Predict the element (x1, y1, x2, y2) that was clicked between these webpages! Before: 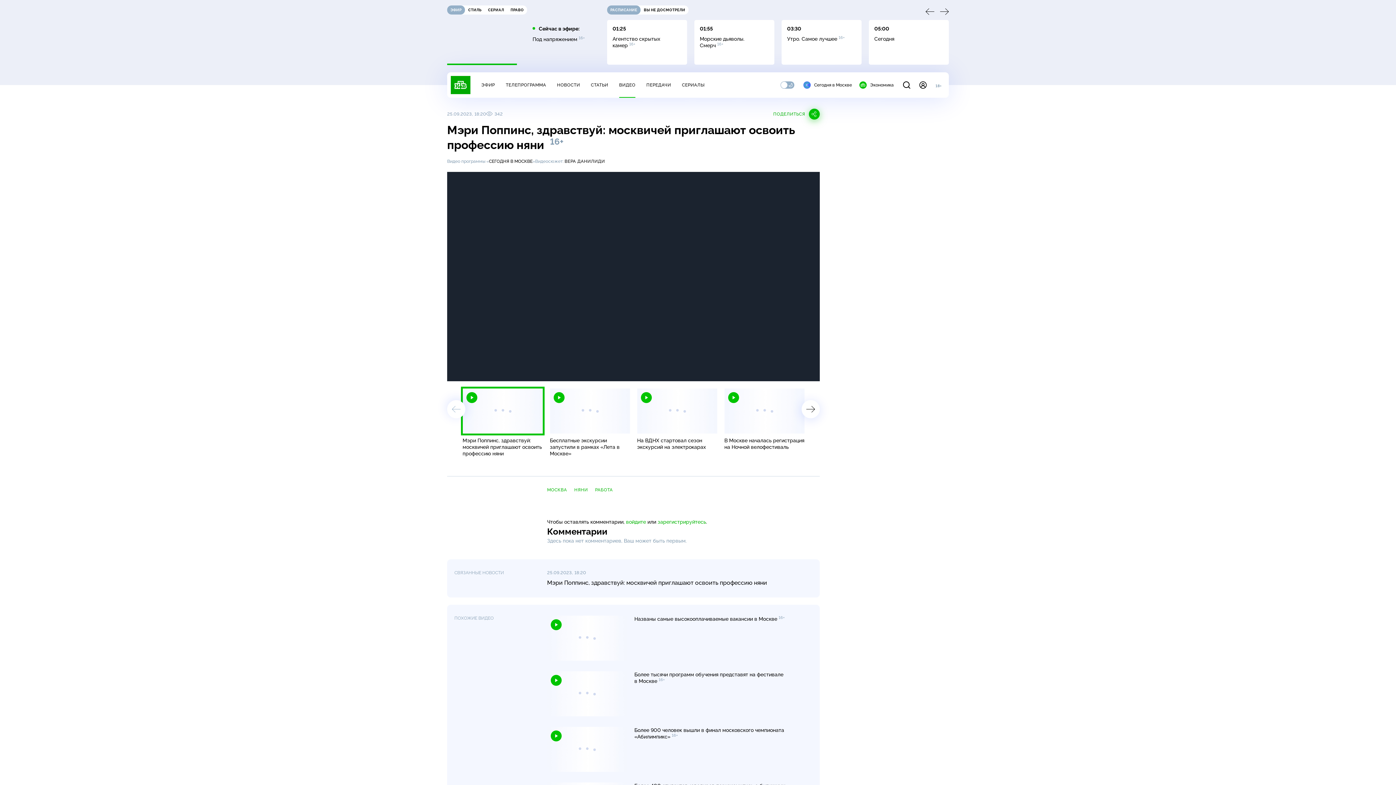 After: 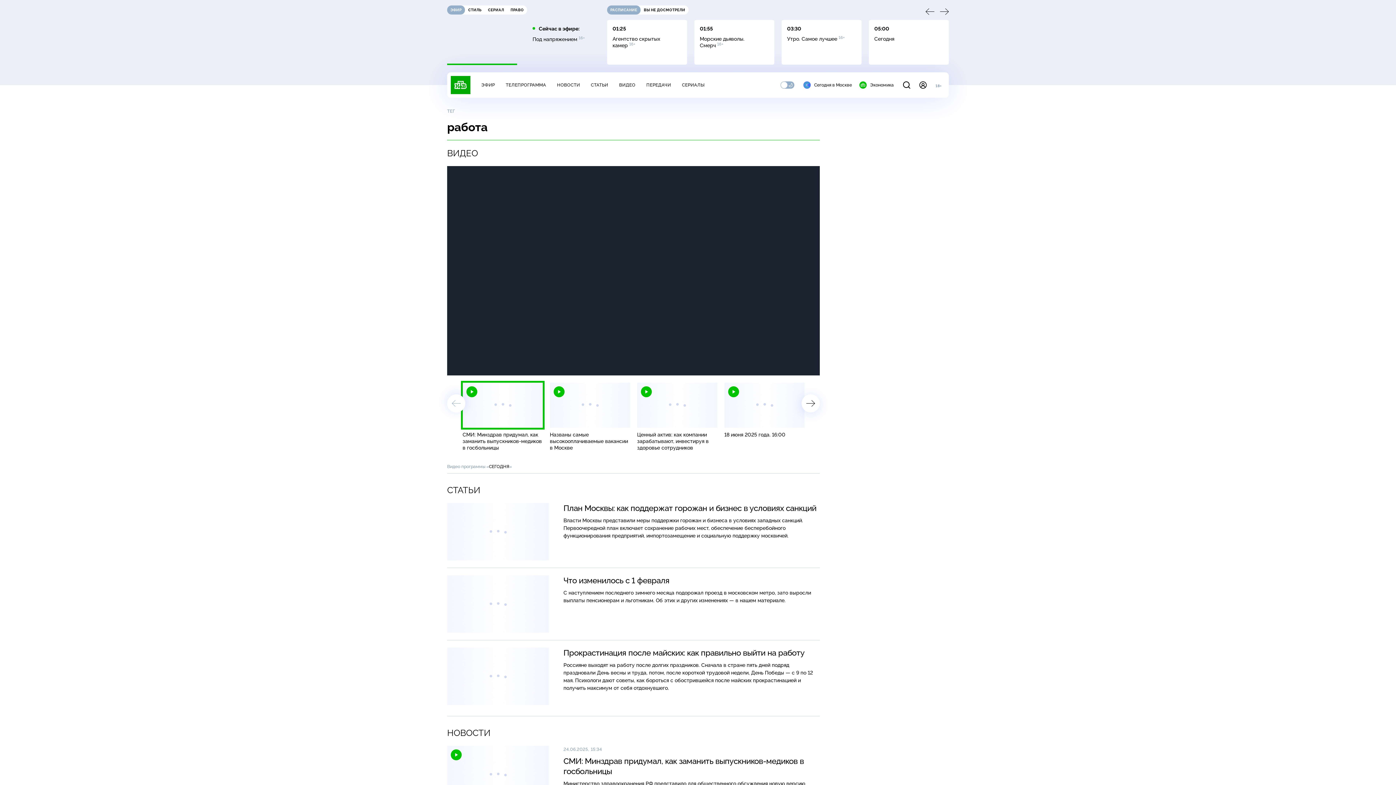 Action: label: РАБОТА bbox: (595, 487, 612, 493)